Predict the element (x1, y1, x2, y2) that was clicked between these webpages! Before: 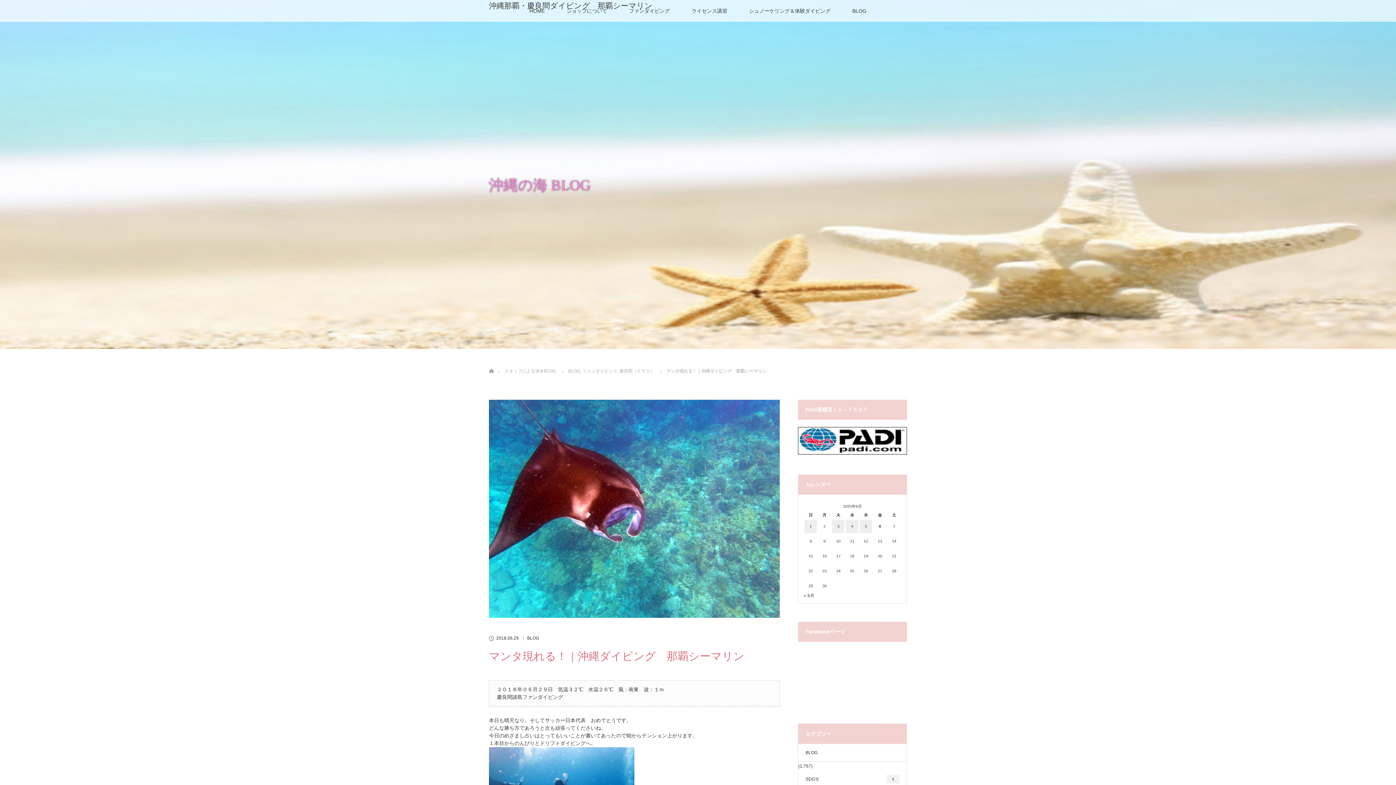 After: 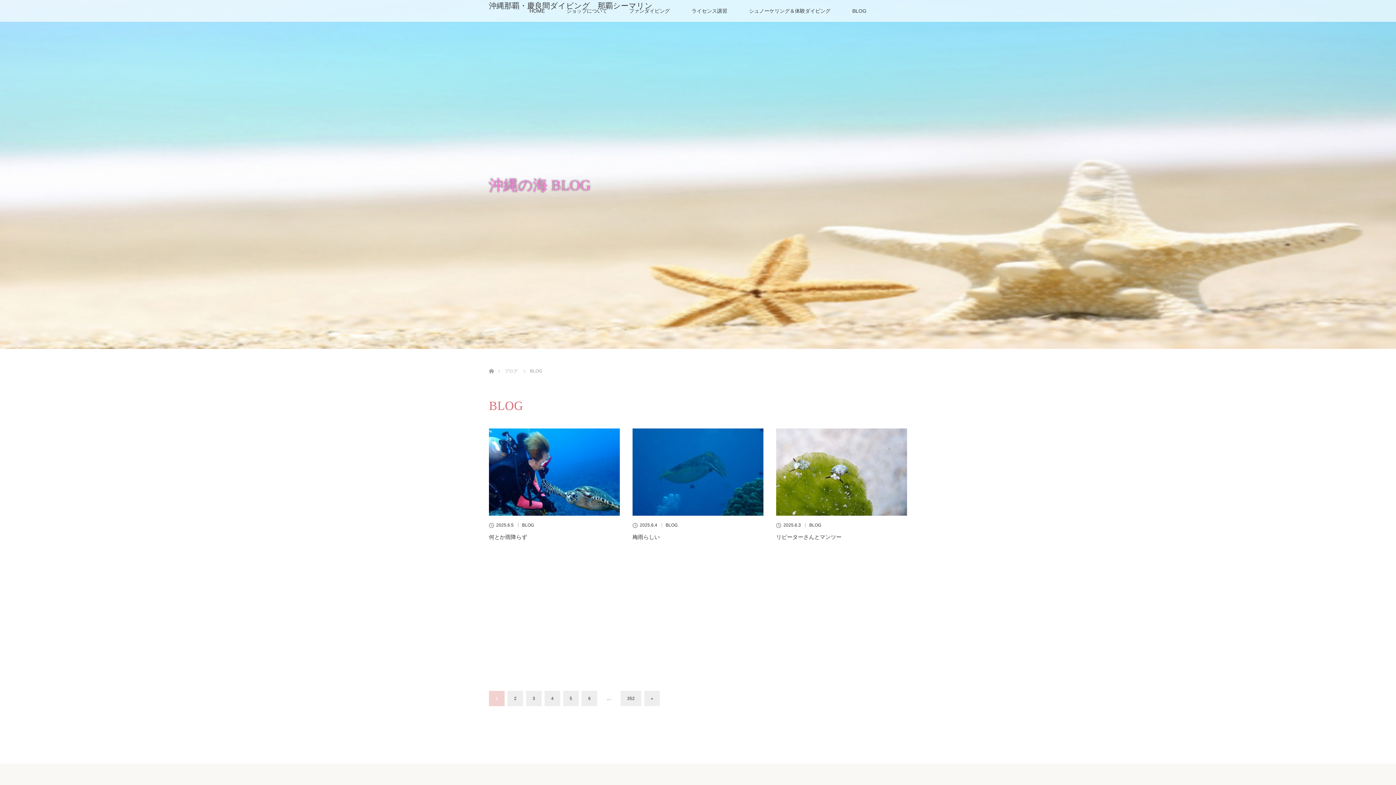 Action: bbox: (527, 636, 539, 640) label: BLOG